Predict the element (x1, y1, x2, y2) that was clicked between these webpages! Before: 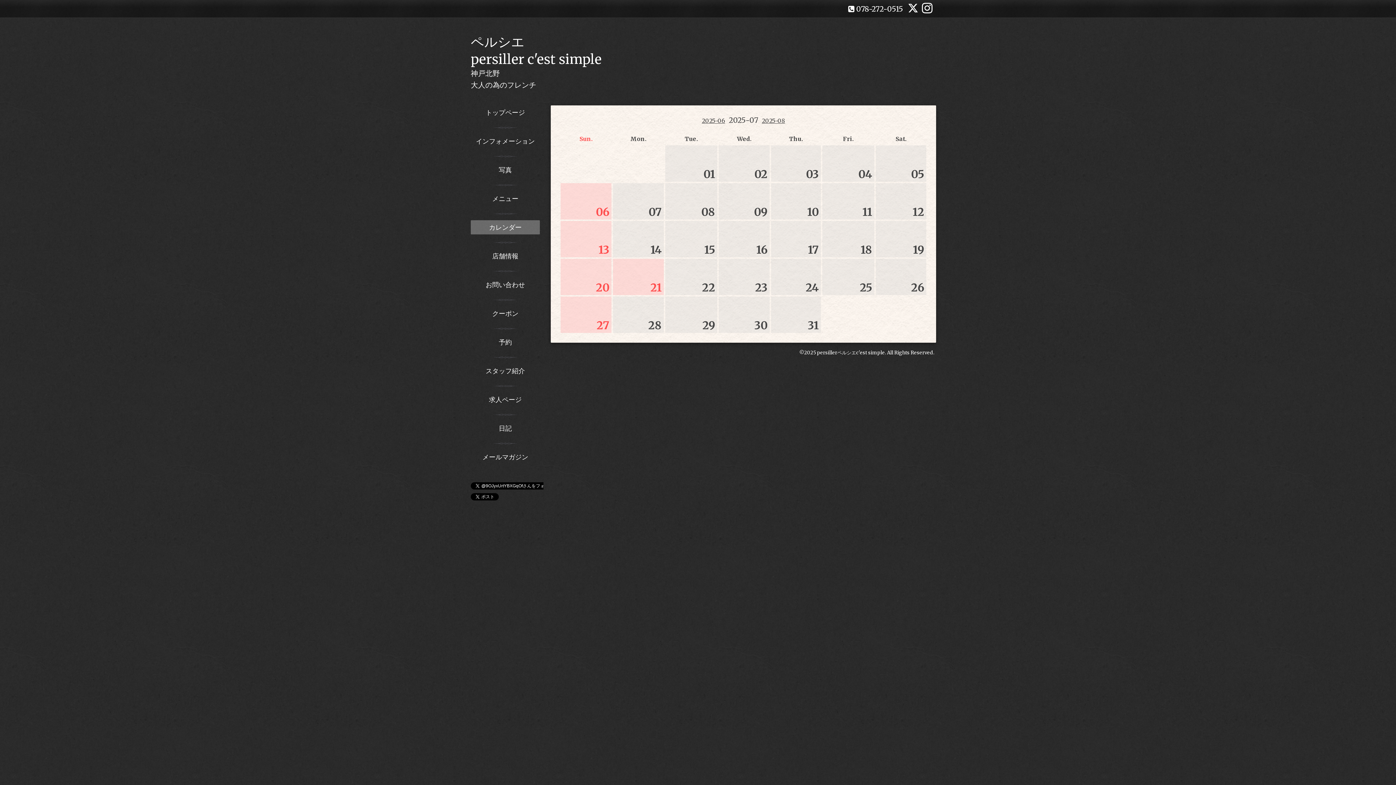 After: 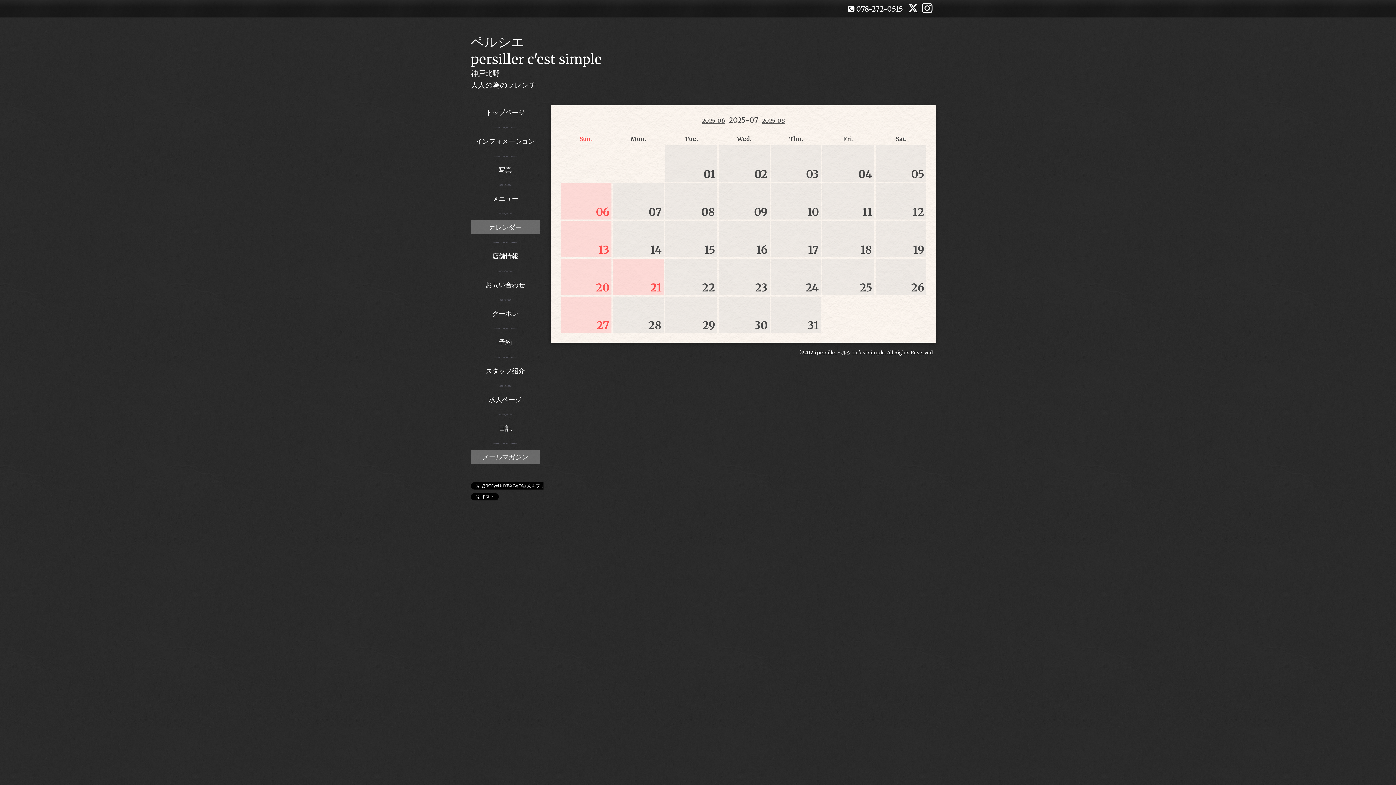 Action: label: メールマガジン bbox: (470, 450, 540, 464)